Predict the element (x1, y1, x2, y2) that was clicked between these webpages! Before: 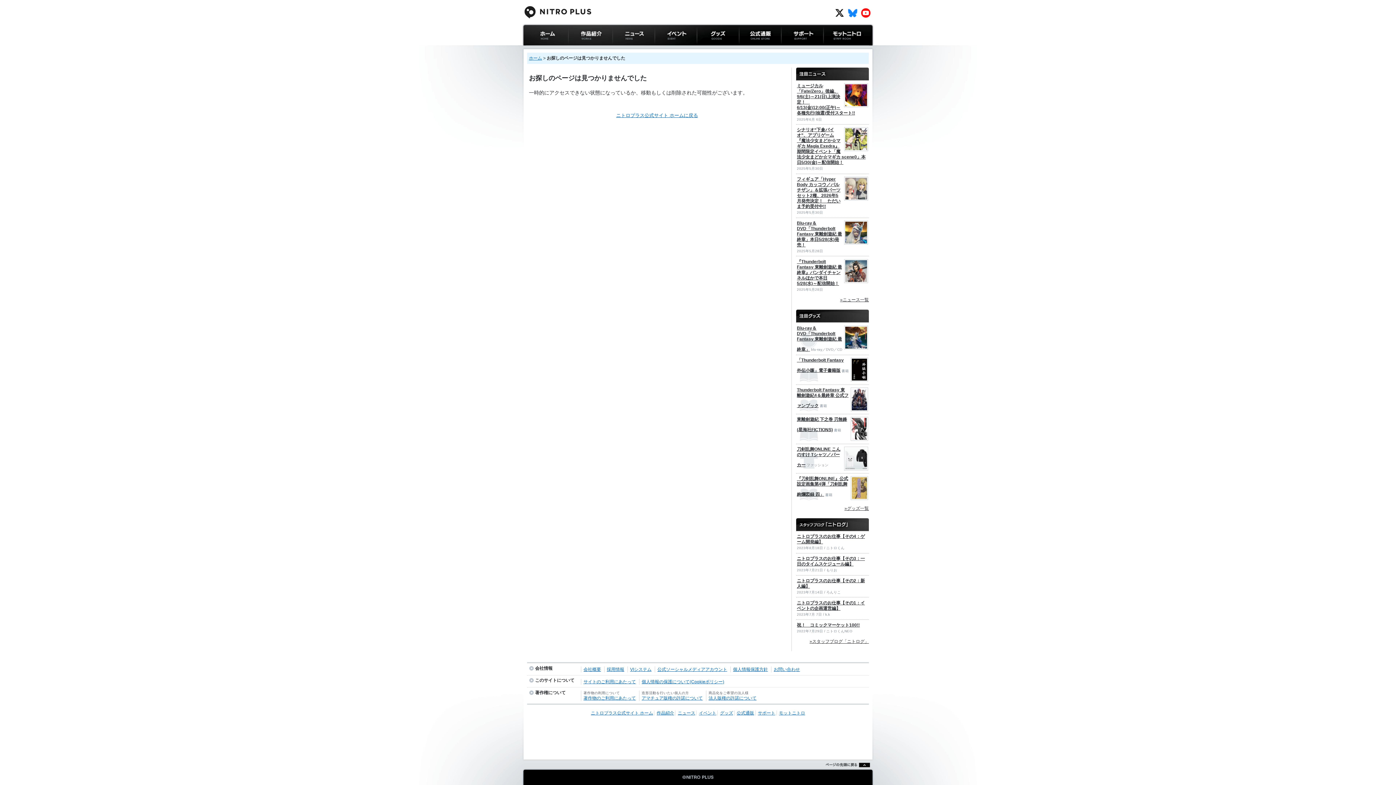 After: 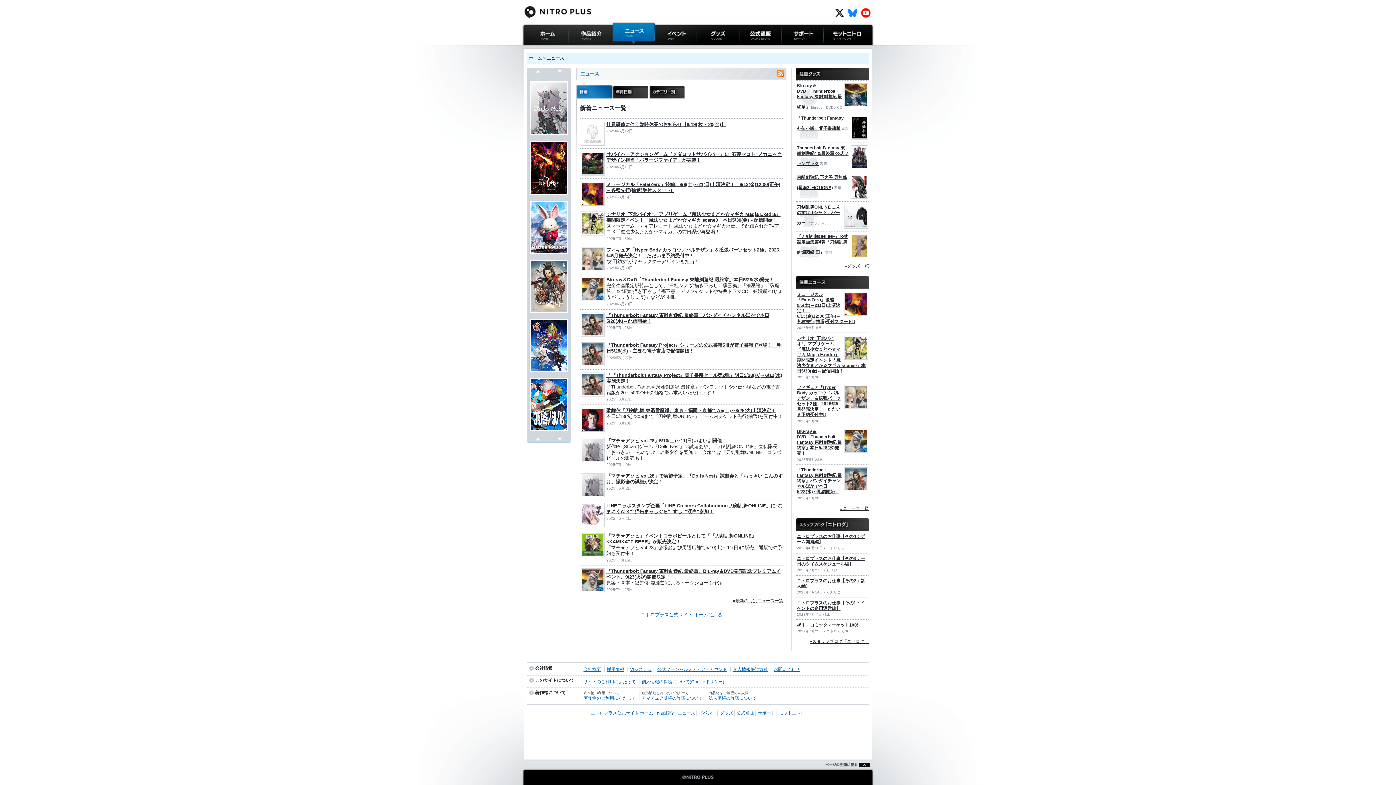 Action: bbox: (840, 297, 869, 302) label: »ニュース一覧